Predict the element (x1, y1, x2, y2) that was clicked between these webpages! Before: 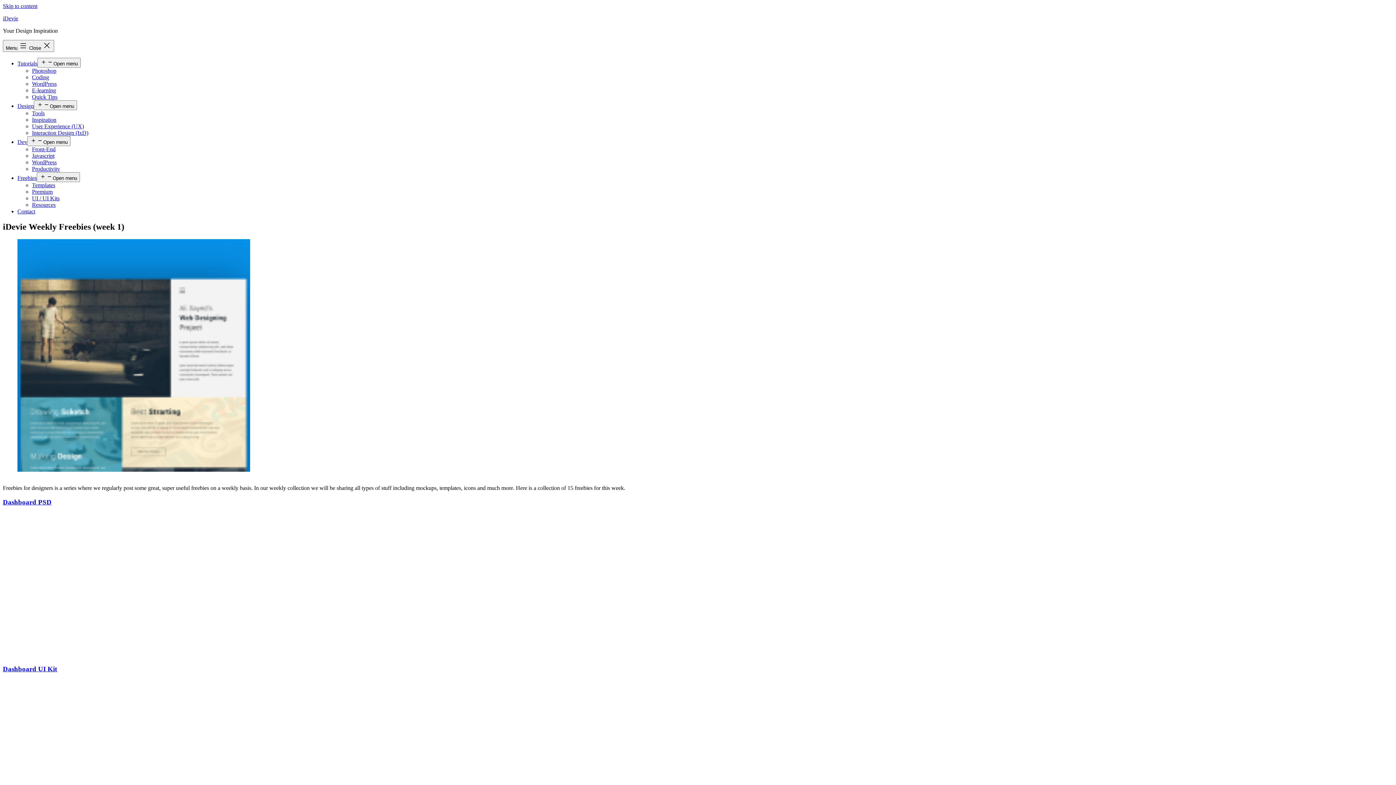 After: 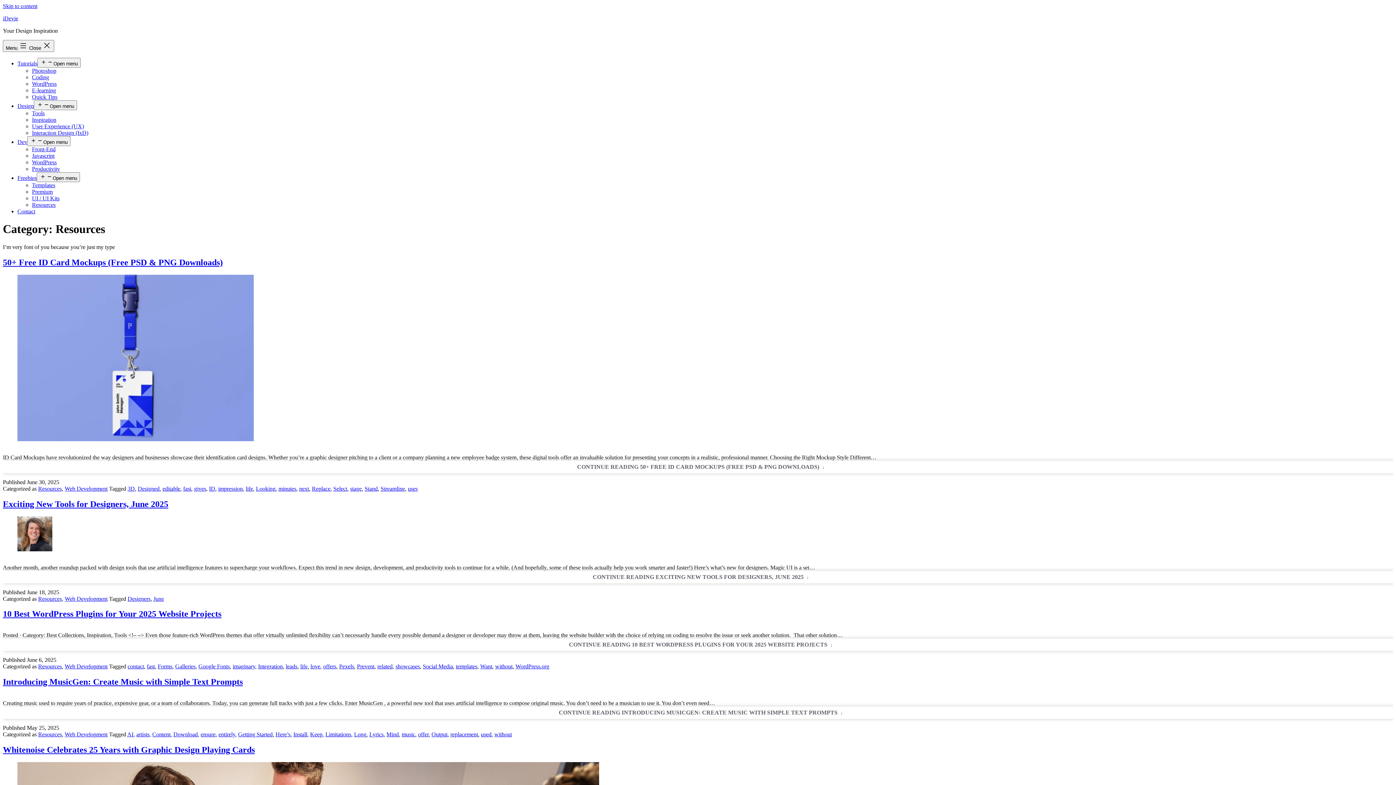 Action: bbox: (32, 201, 55, 208) label: Resources